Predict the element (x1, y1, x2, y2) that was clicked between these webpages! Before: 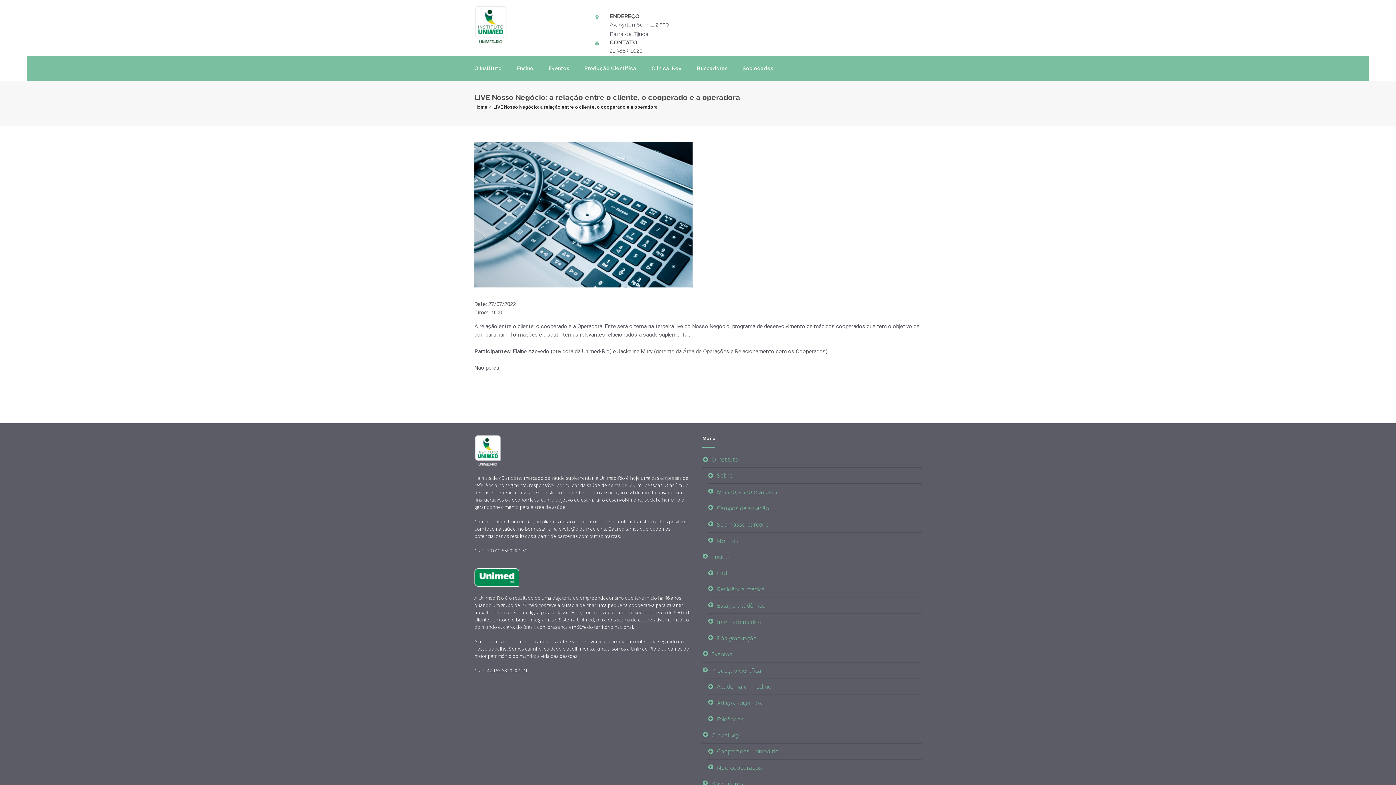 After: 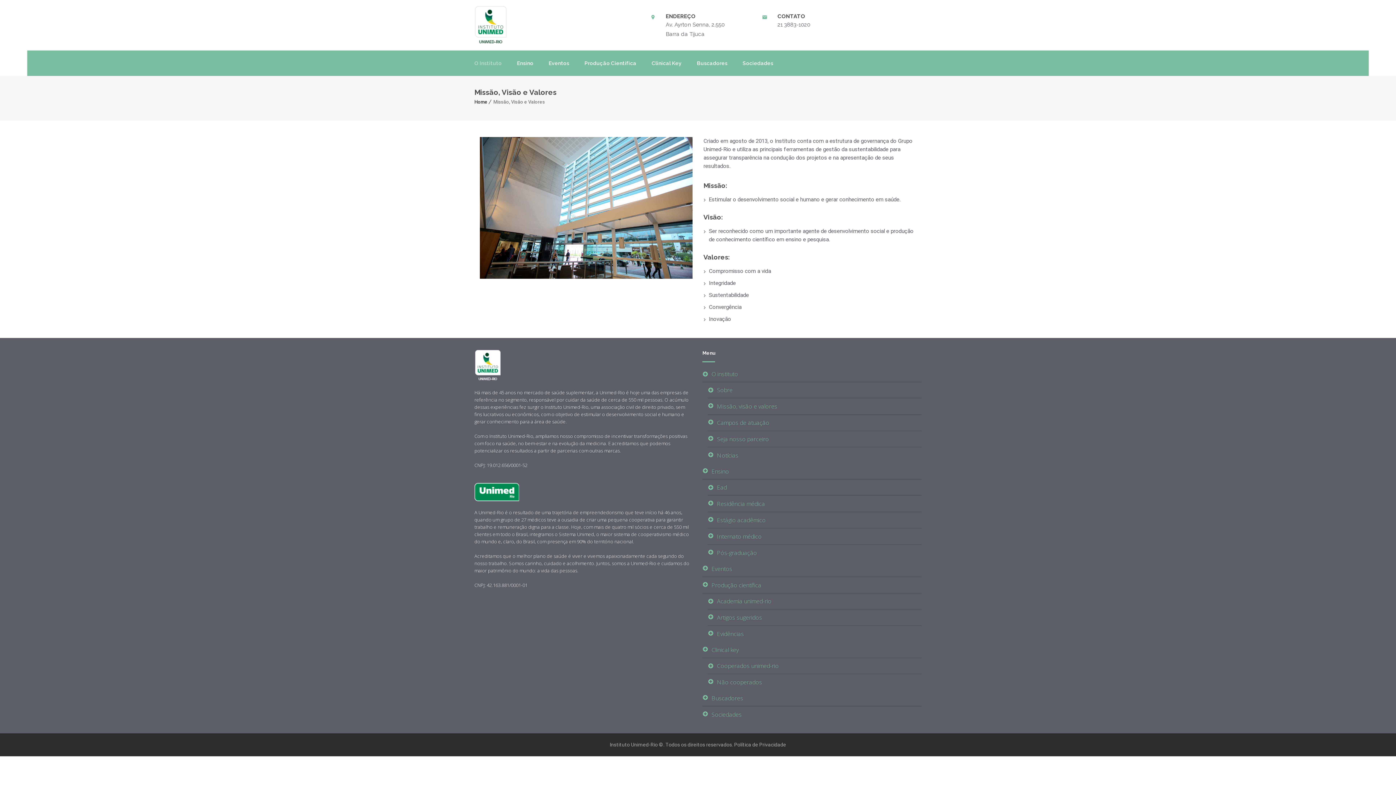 Action: bbox: (708, 483, 921, 499) label: Missão, visão e valores